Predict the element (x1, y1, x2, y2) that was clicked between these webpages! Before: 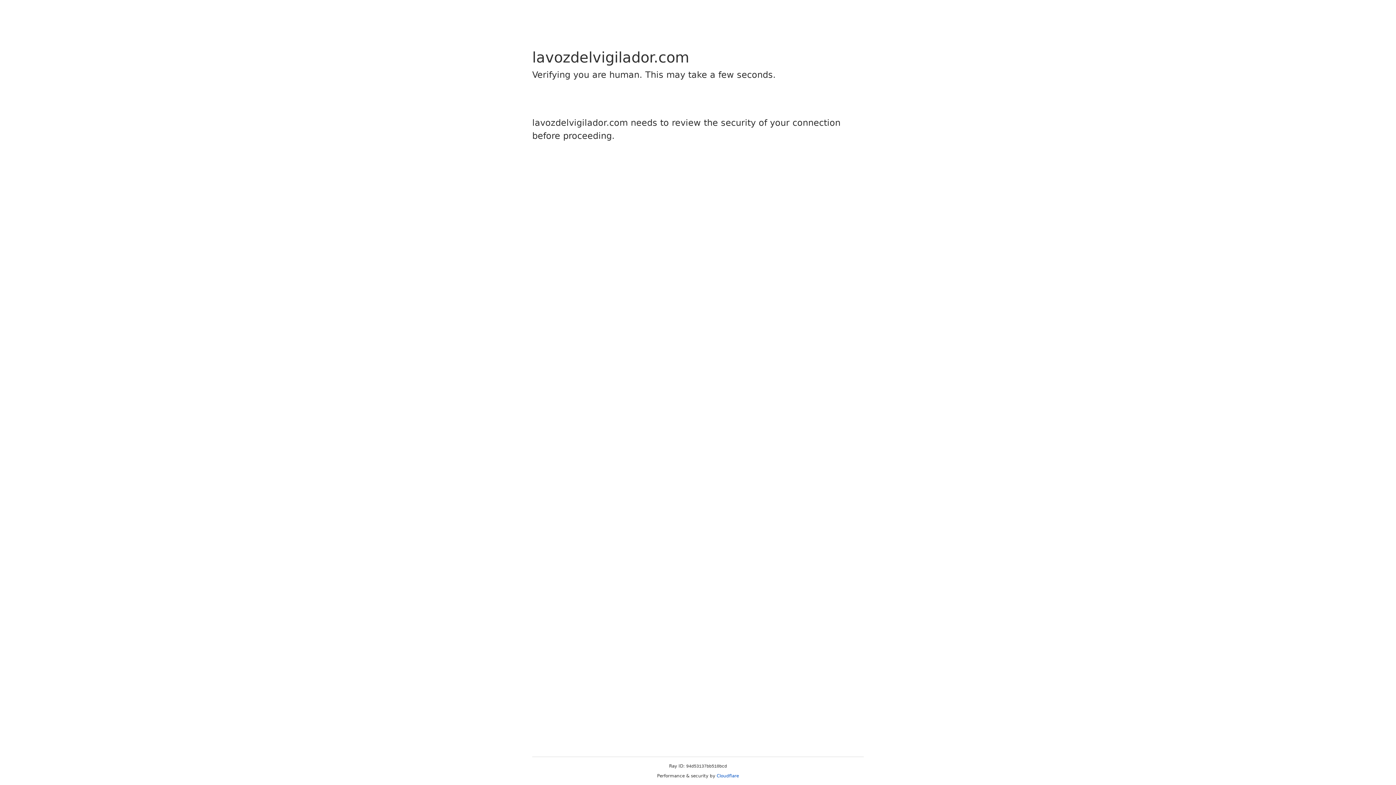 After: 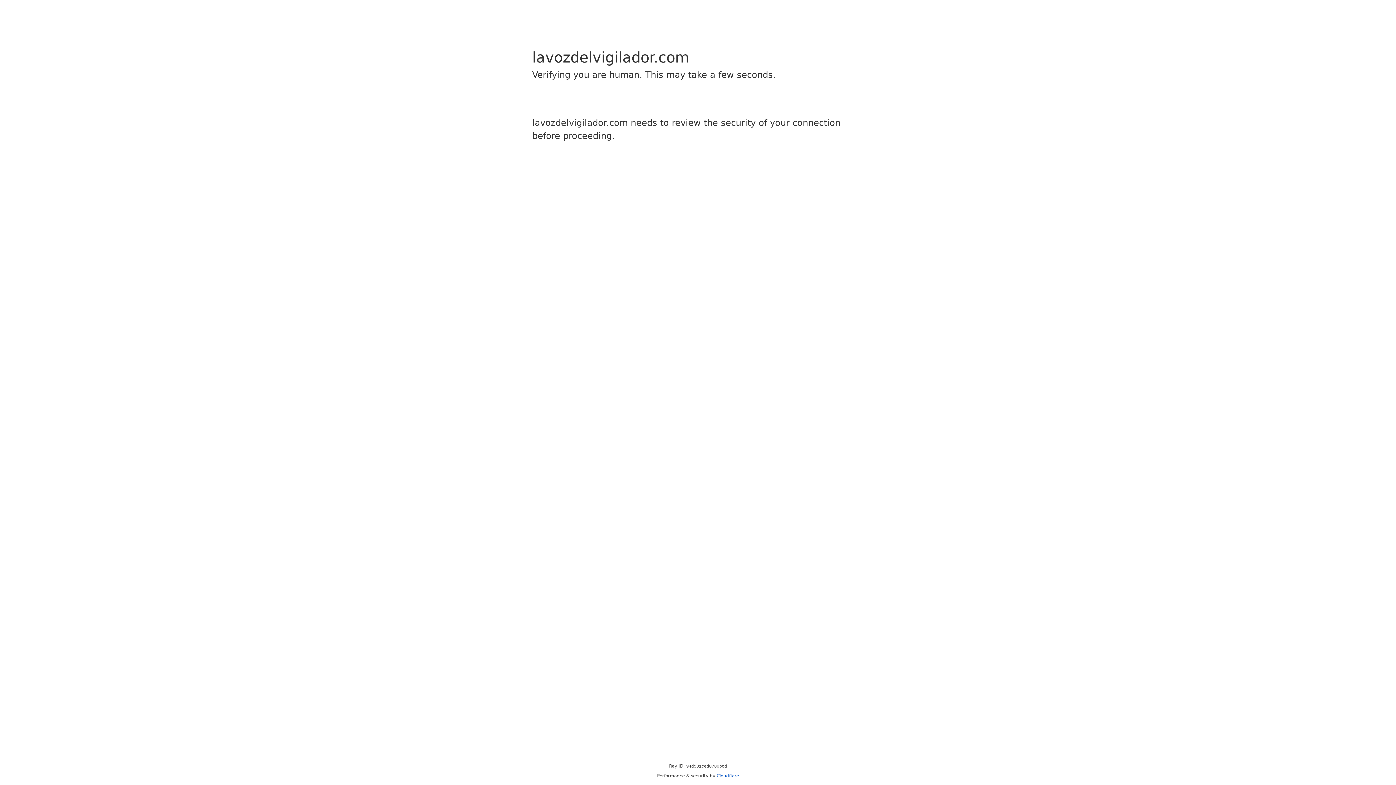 Action: bbox: (716, 773, 739, 778) label: Cloudflare